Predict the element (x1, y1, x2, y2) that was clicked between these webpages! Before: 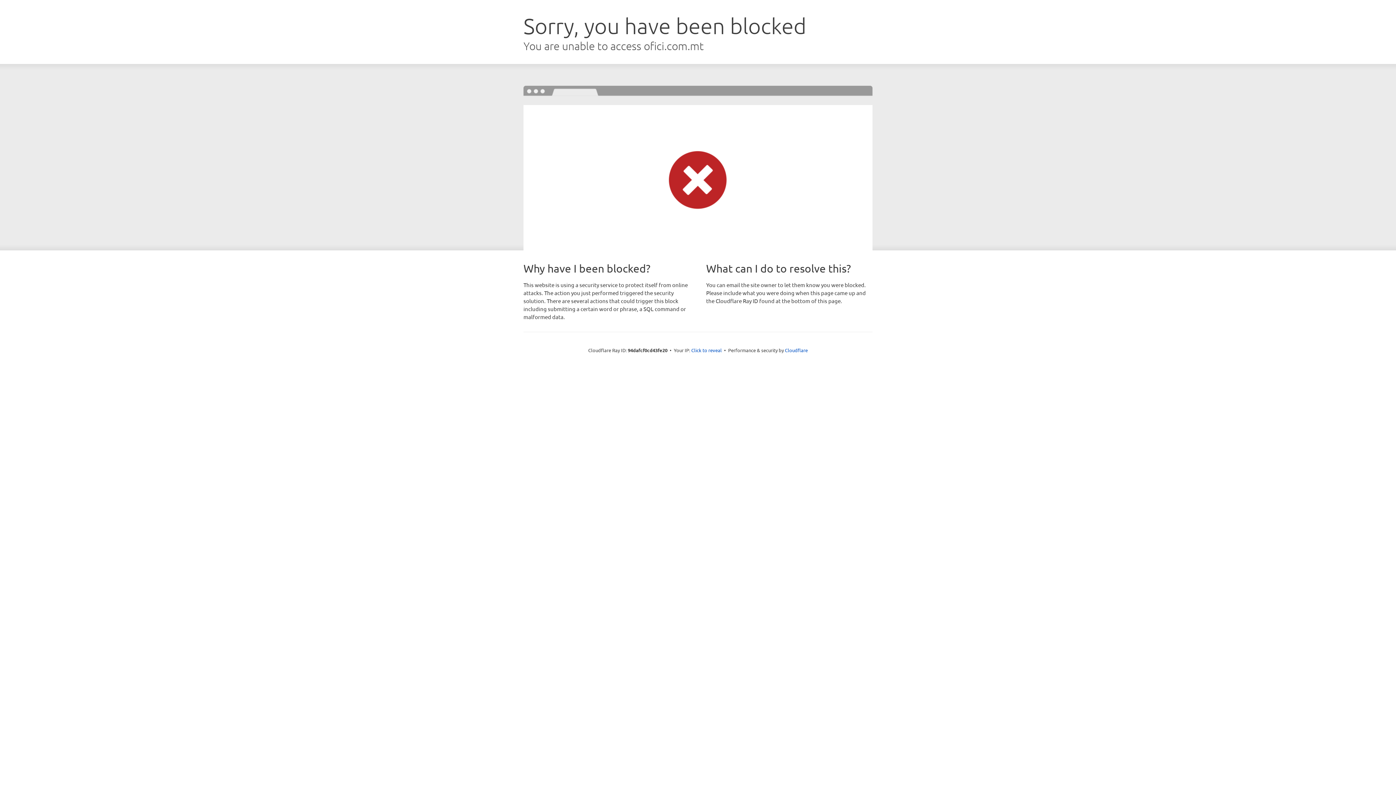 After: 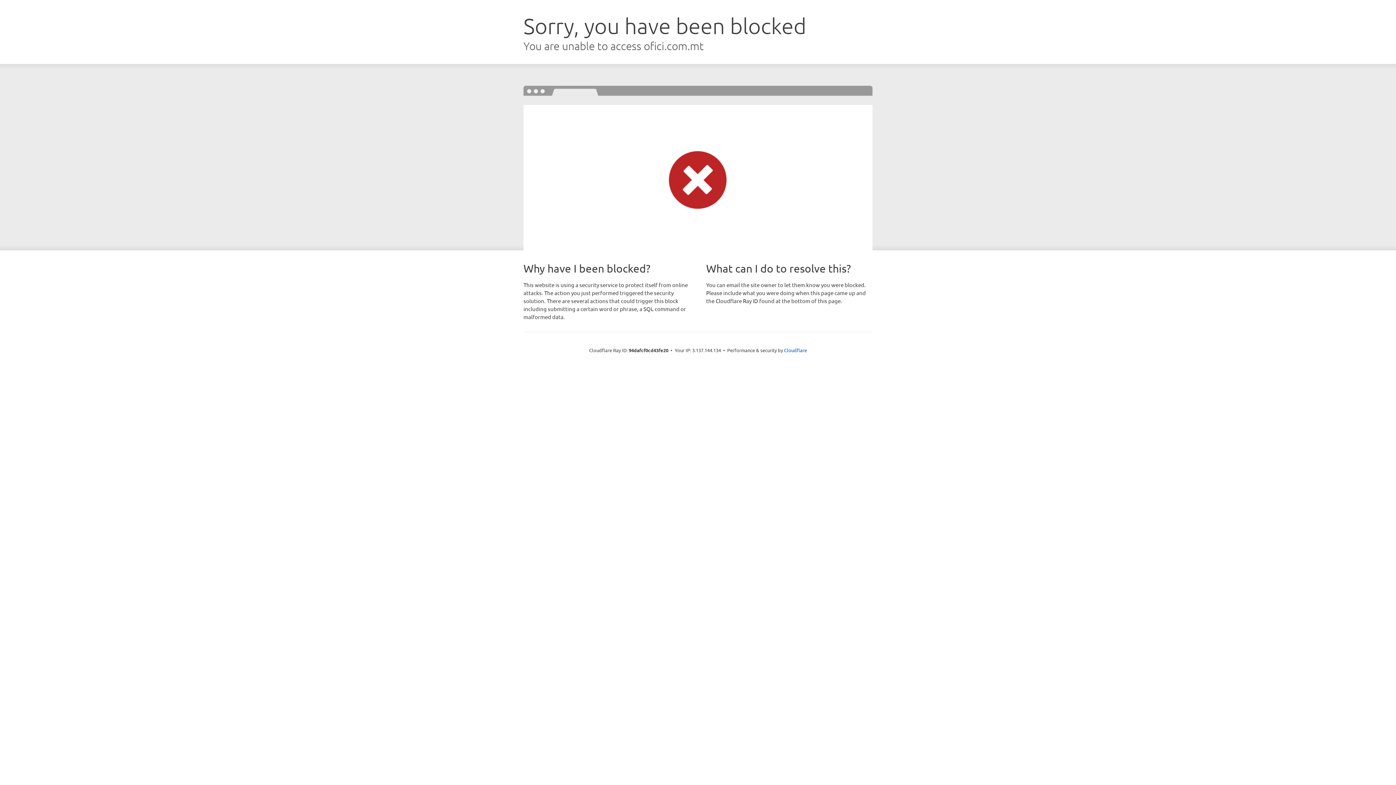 Action: bbox: (691, 346, 722, 353) label: Click to reveal